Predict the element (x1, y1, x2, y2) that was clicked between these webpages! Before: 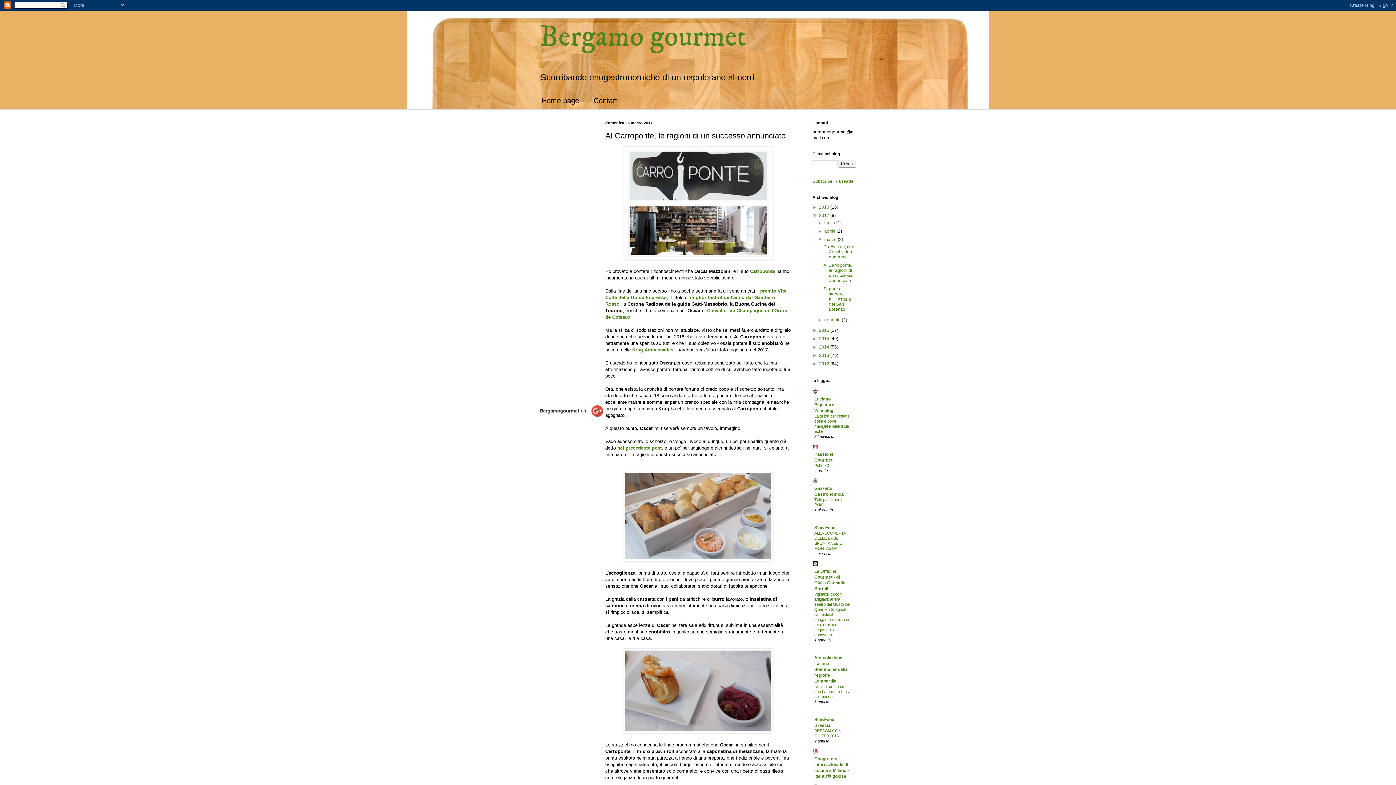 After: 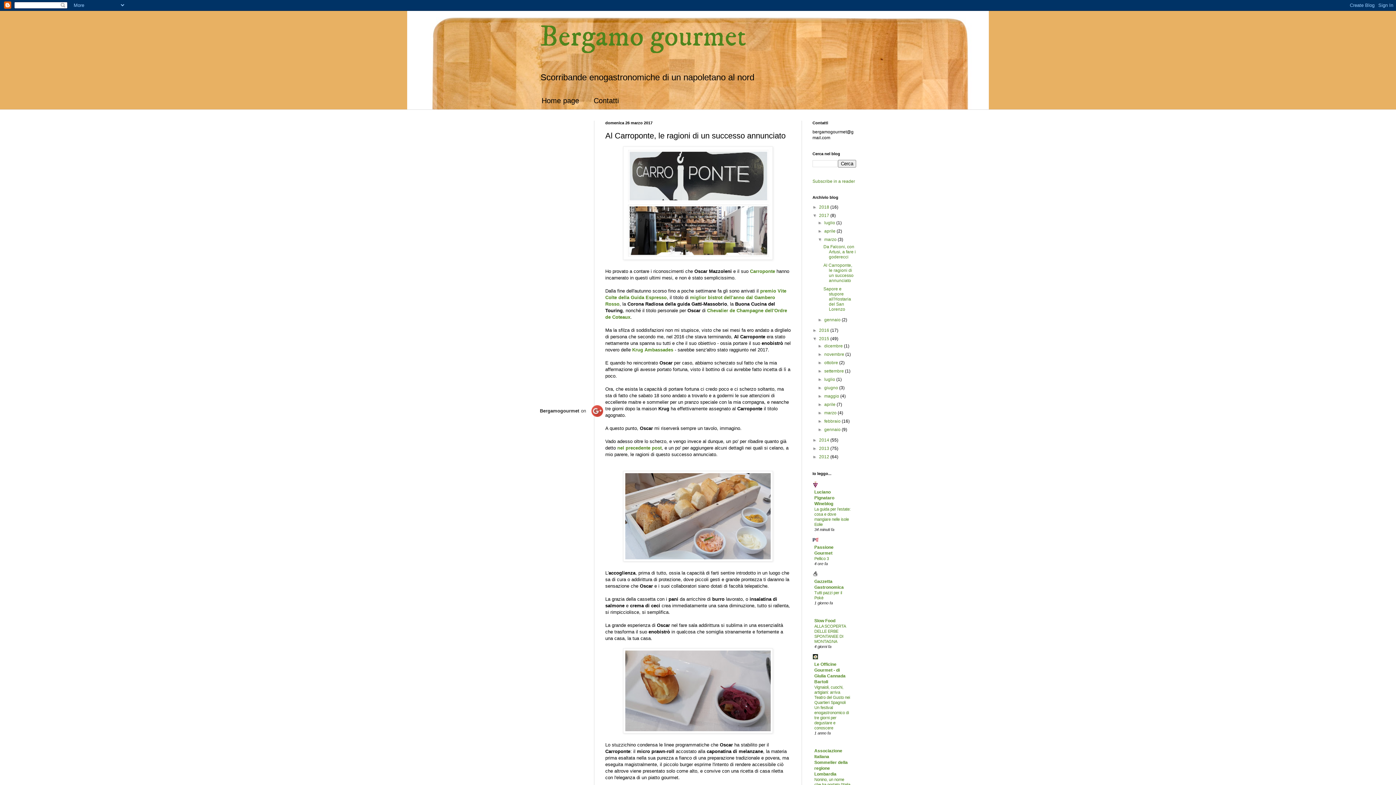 Action: label: ►   bbox: (812, 336, 819, 341)